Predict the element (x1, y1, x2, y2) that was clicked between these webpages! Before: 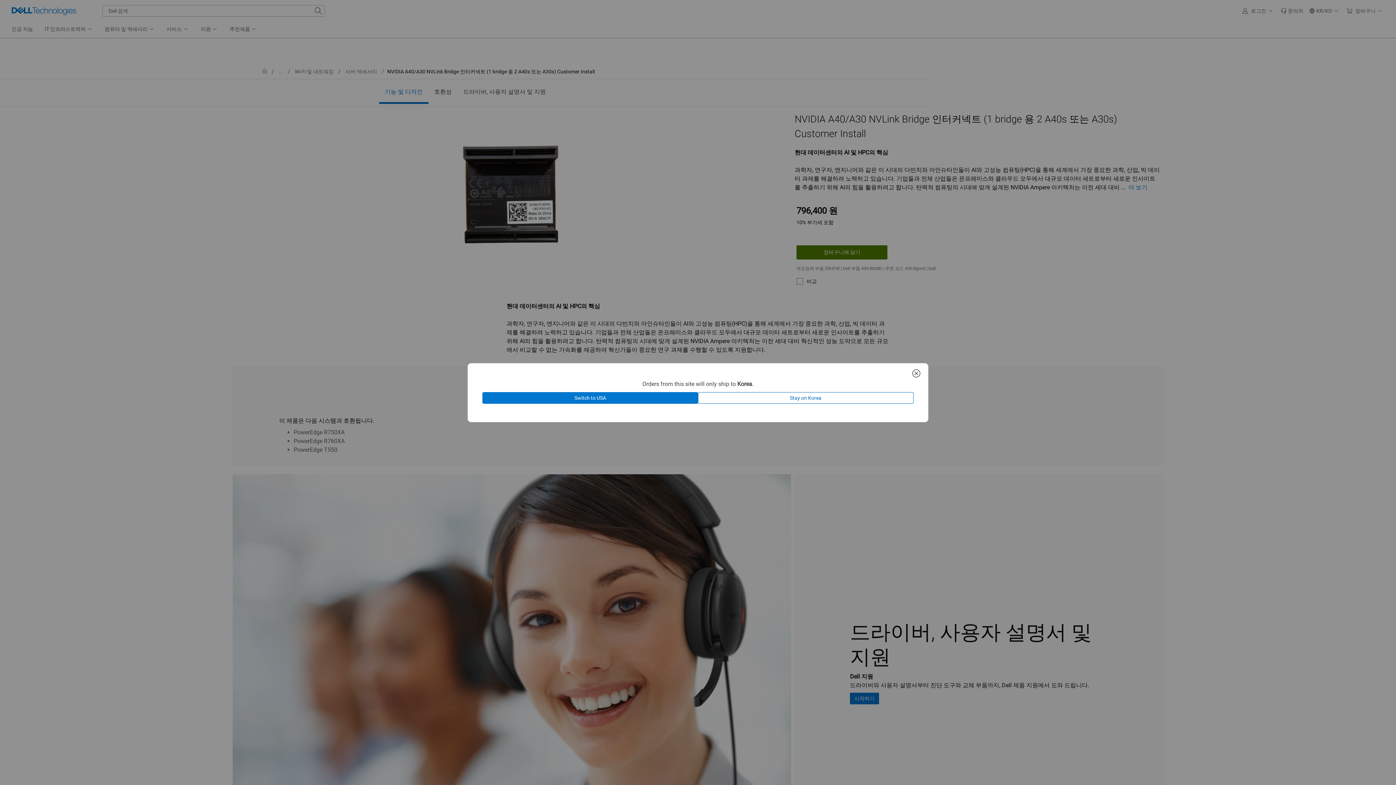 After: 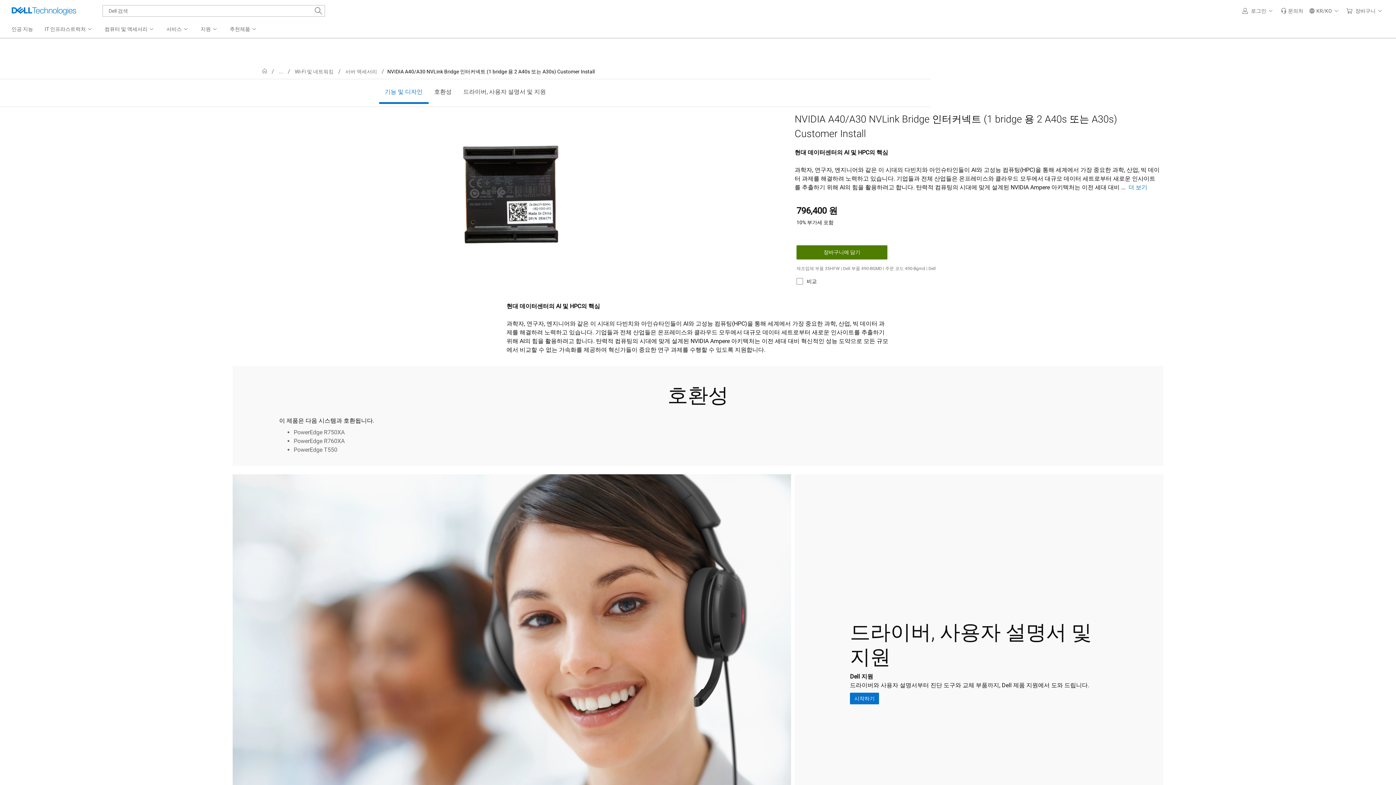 Action: bbox: (909, 368, 923, 379)